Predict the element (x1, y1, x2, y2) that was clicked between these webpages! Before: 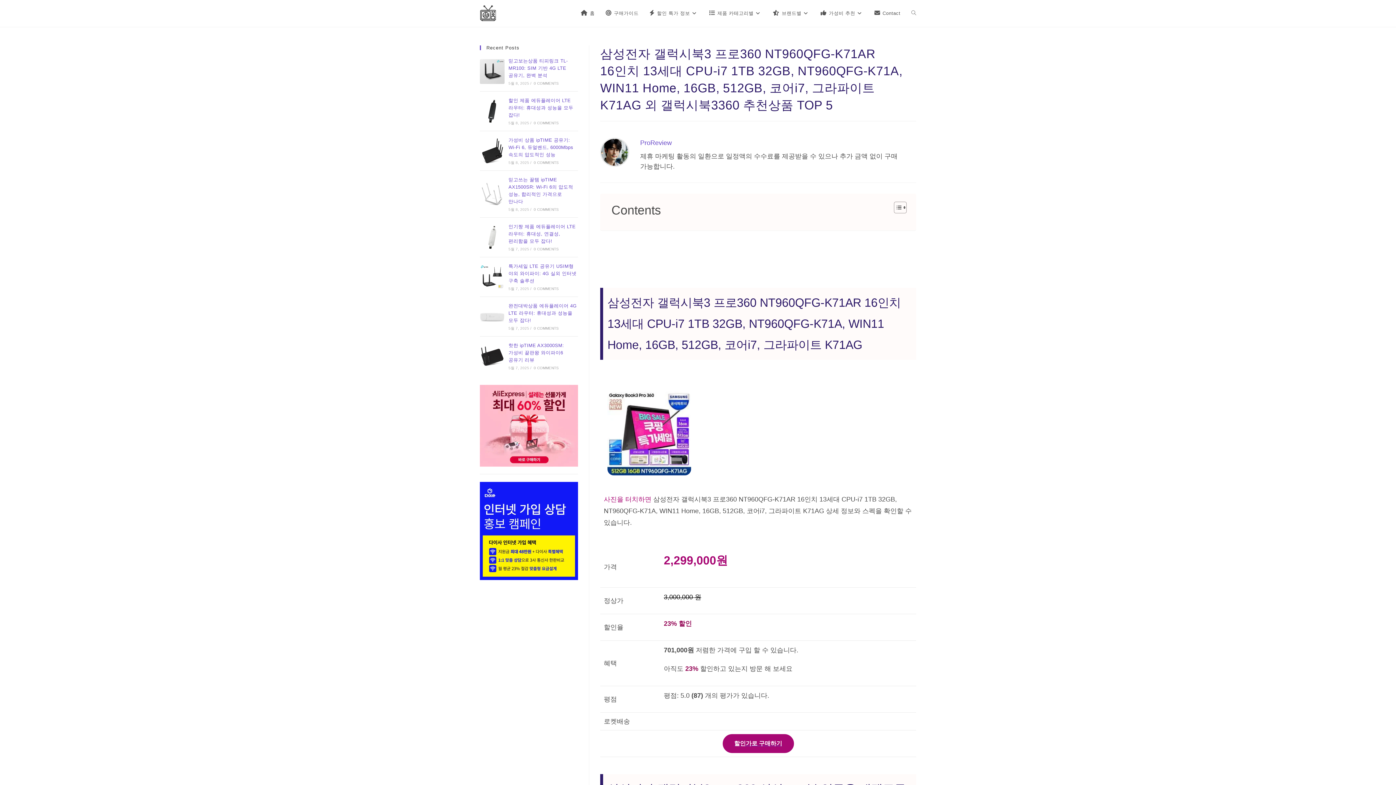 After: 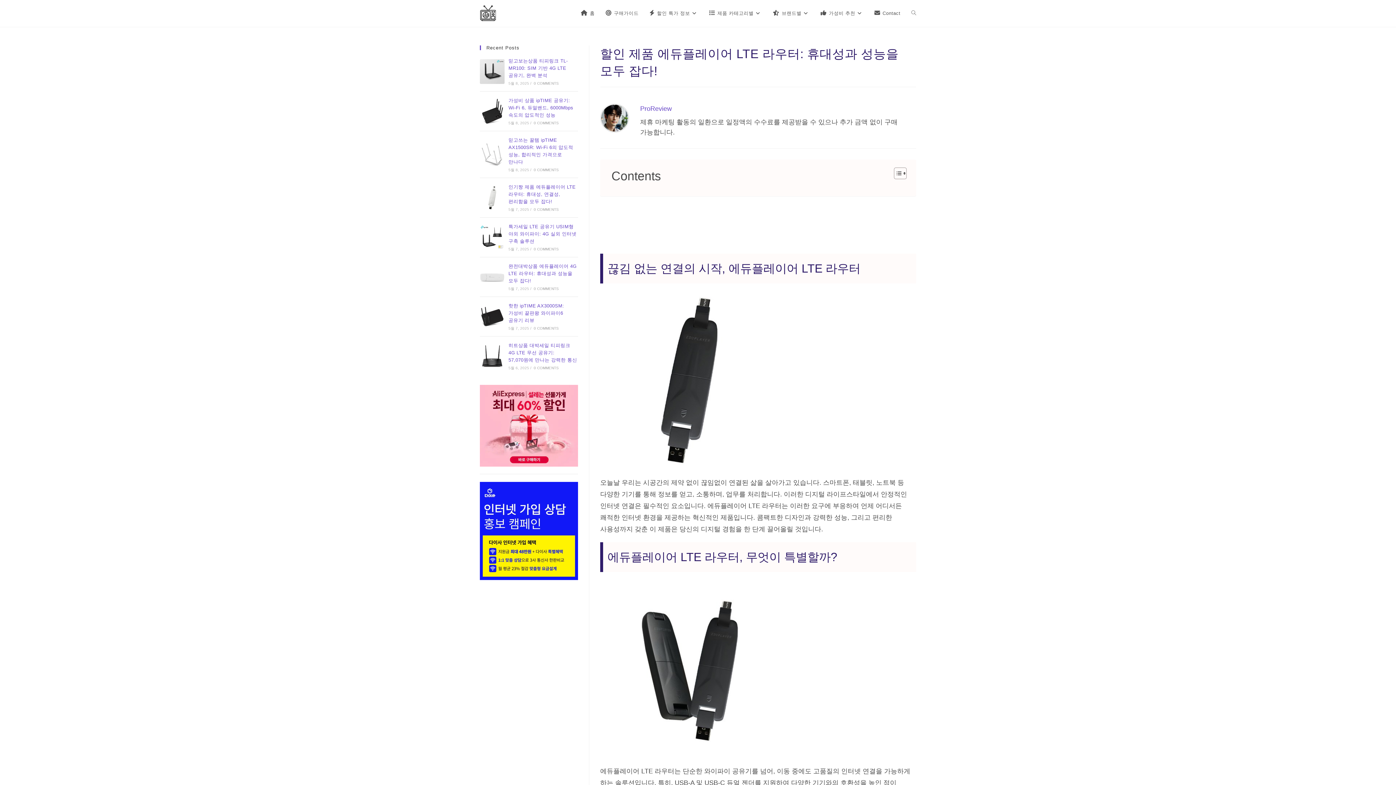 Action: label: 할인 제품 에듀플레이어 LTE 라우터: 휴대성과 성능을 모두 잡다! bbox: (508, 97, 573, 117)